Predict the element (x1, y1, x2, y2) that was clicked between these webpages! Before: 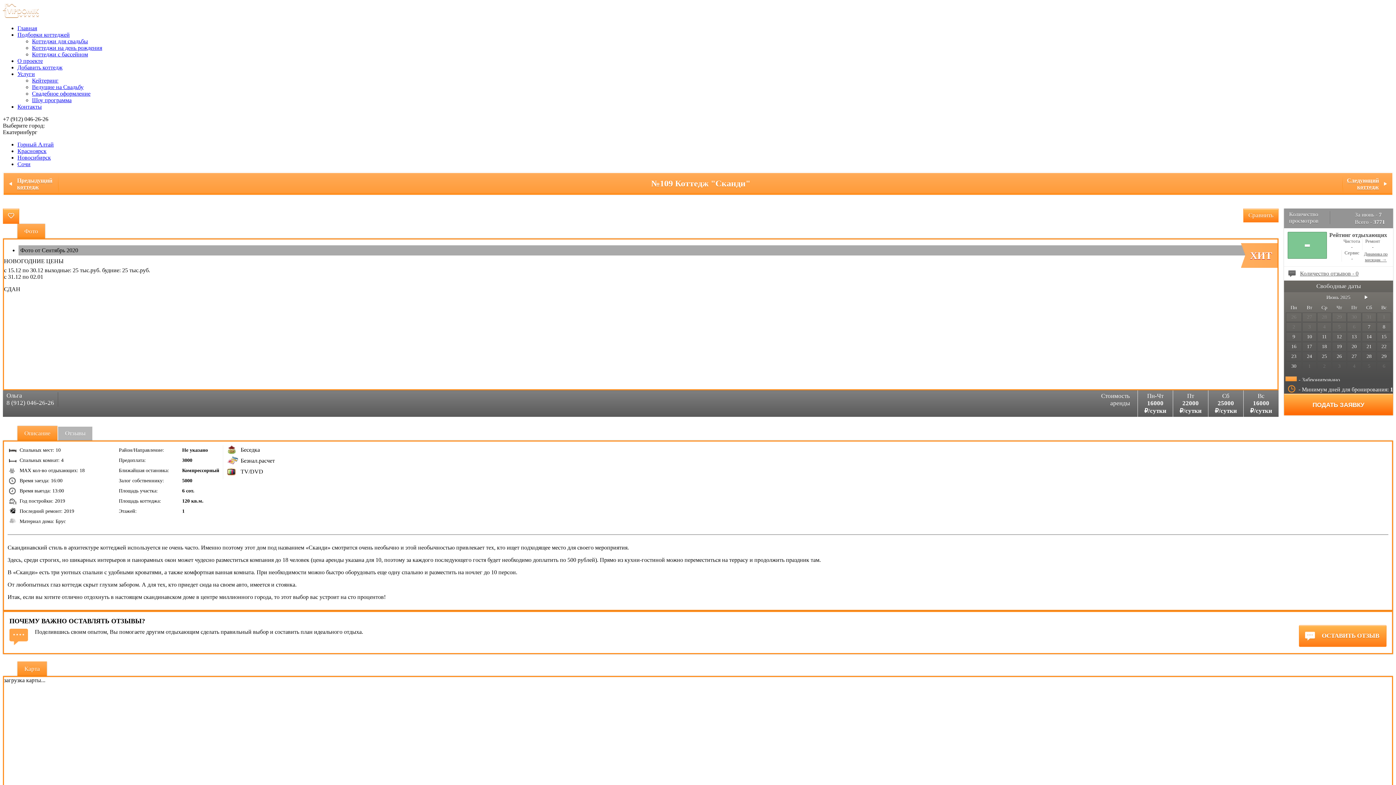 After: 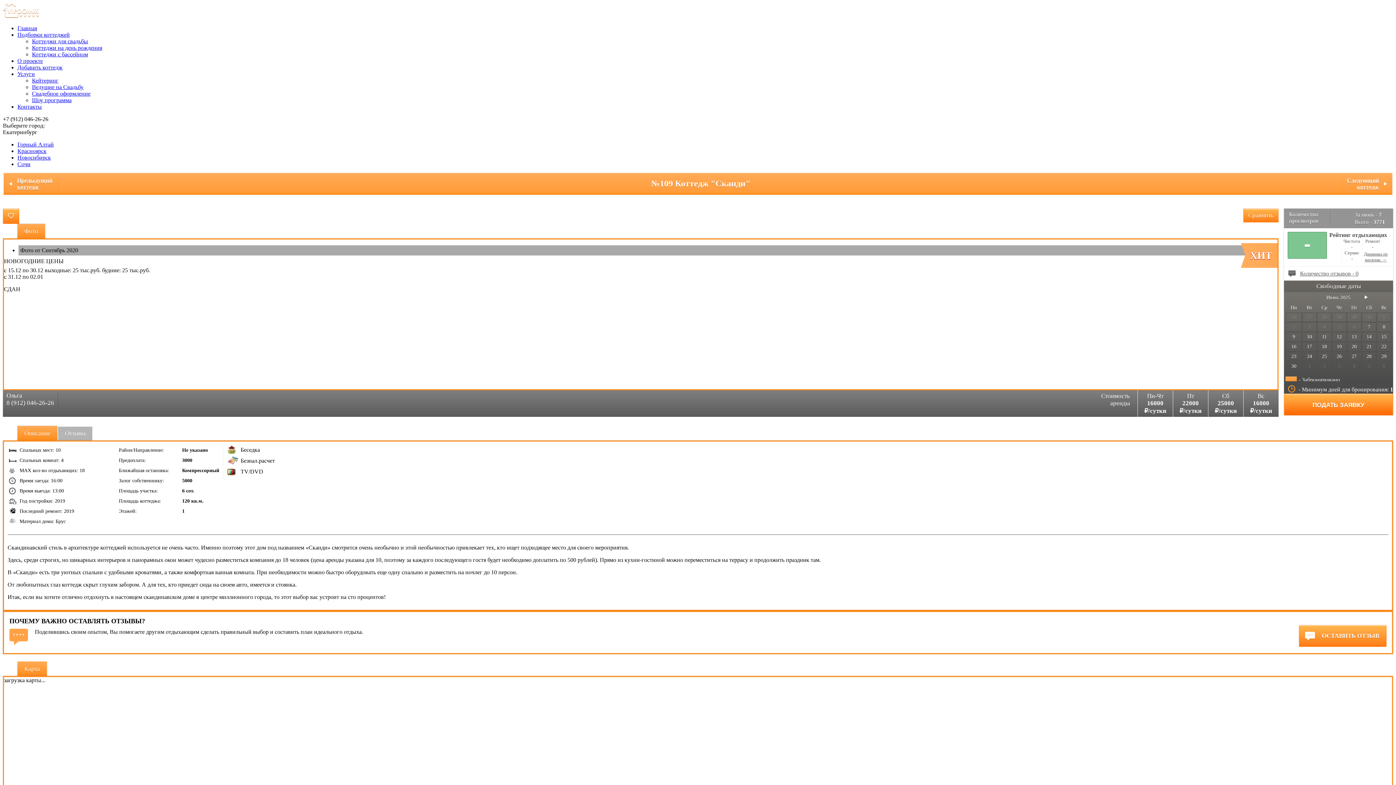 Action: bbox: (1286, 342, 1301, 350) label: 16